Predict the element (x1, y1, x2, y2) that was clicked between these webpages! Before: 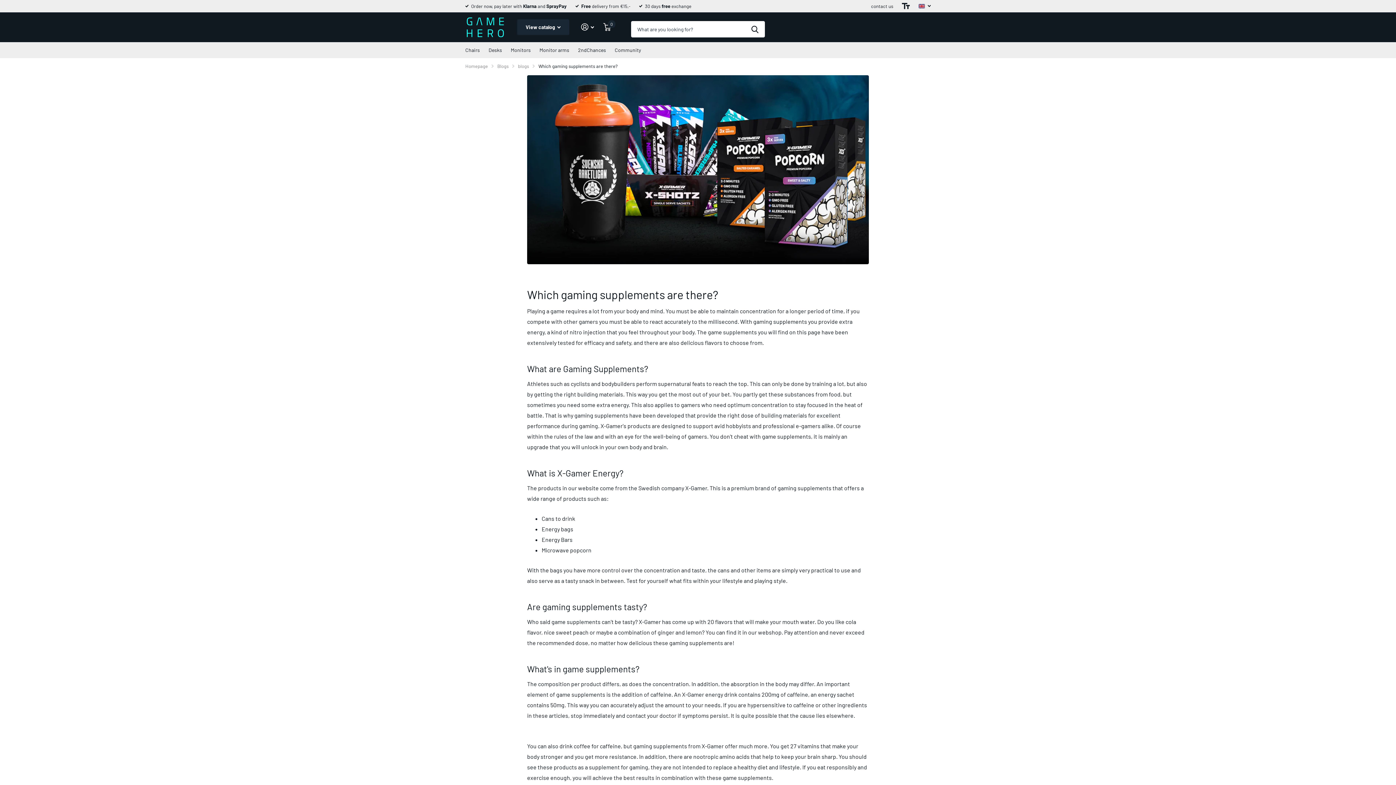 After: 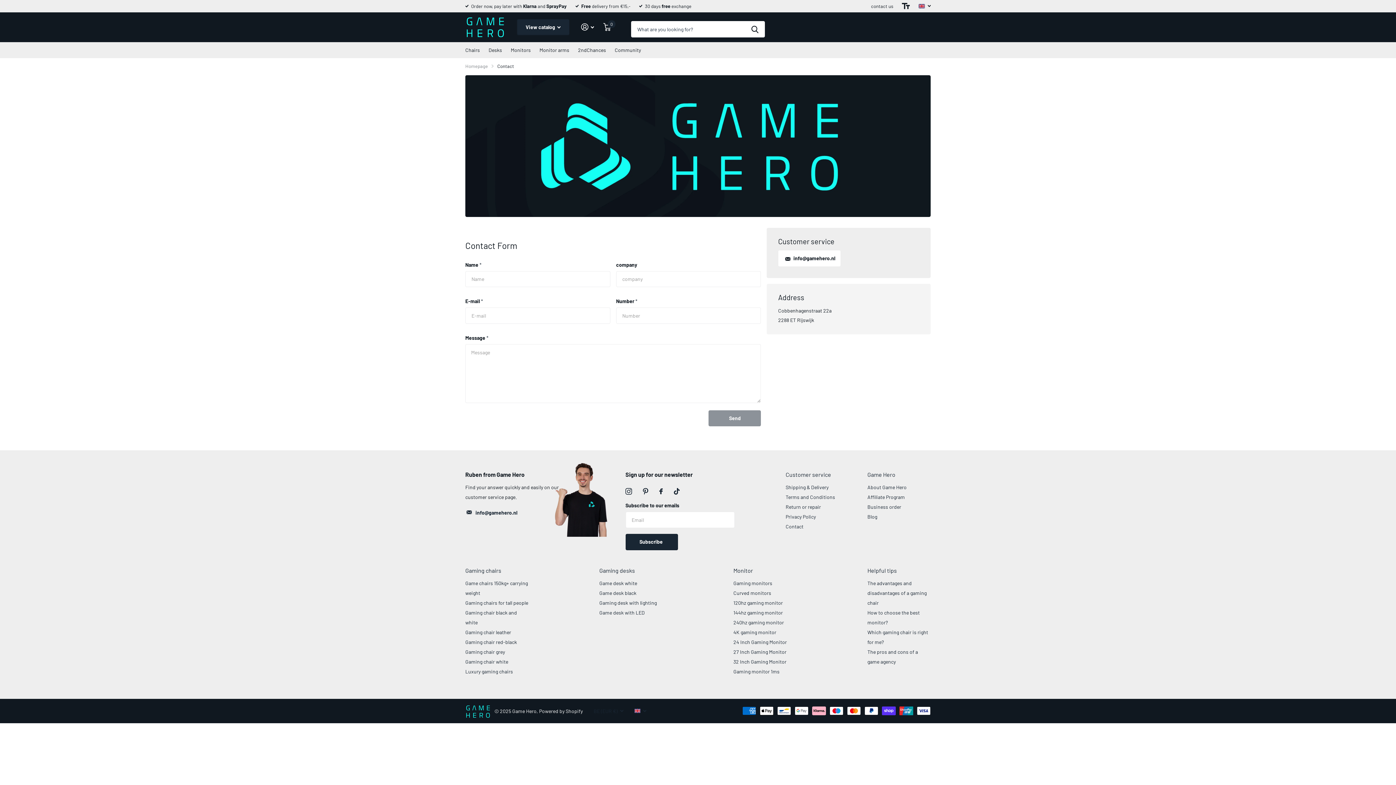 Action: label: contact us bbox: (871, 1, 893, 10)